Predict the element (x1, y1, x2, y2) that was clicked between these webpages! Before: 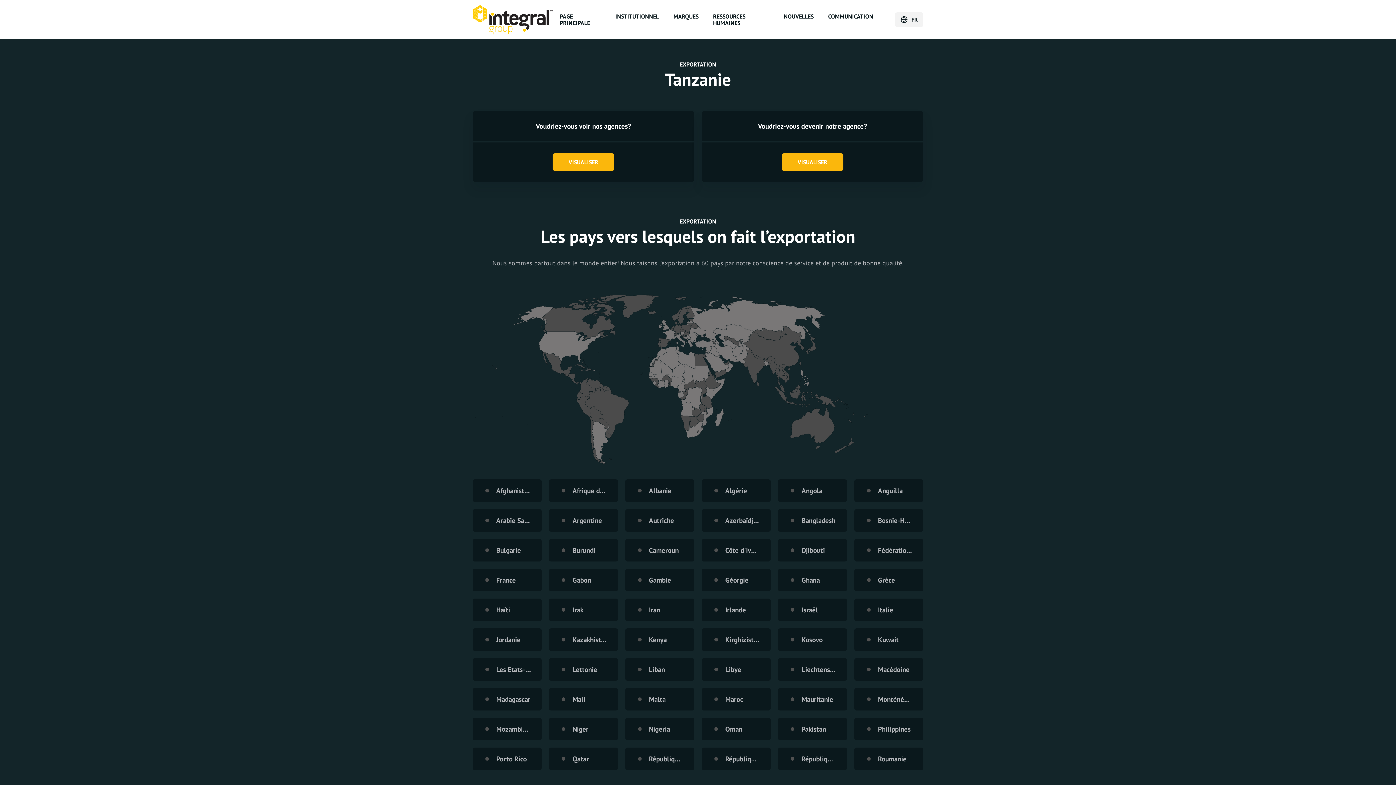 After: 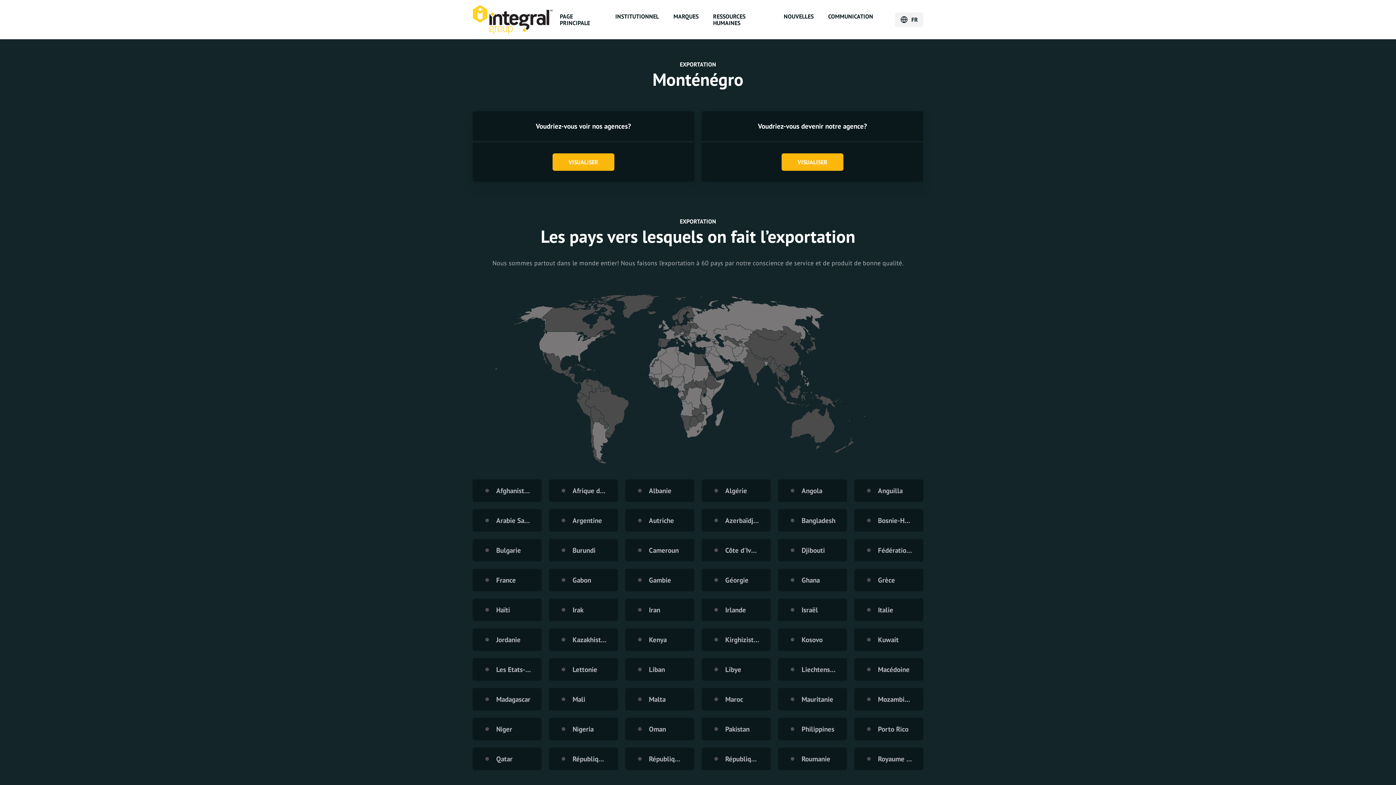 Action: label: Monténégro bbox: (854, 688, 923, 710)